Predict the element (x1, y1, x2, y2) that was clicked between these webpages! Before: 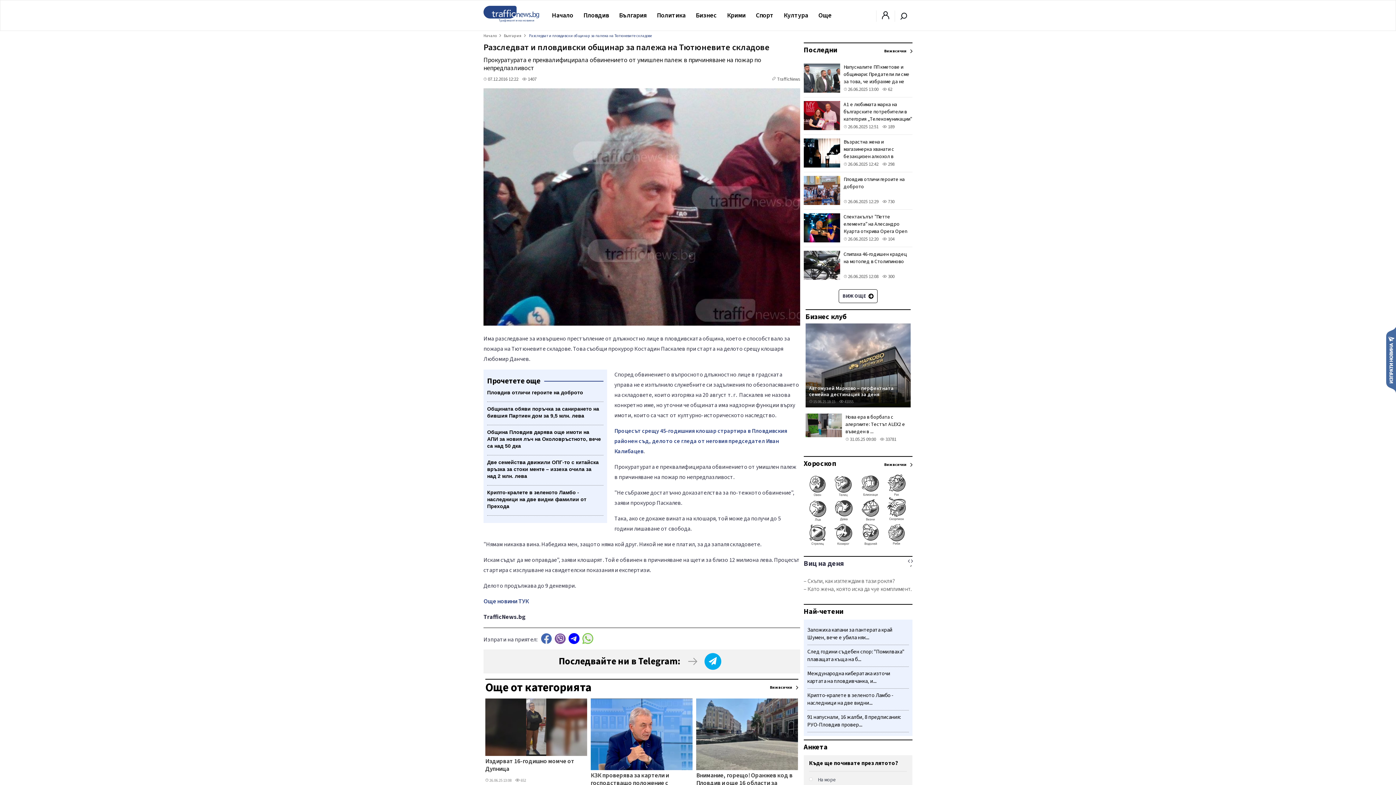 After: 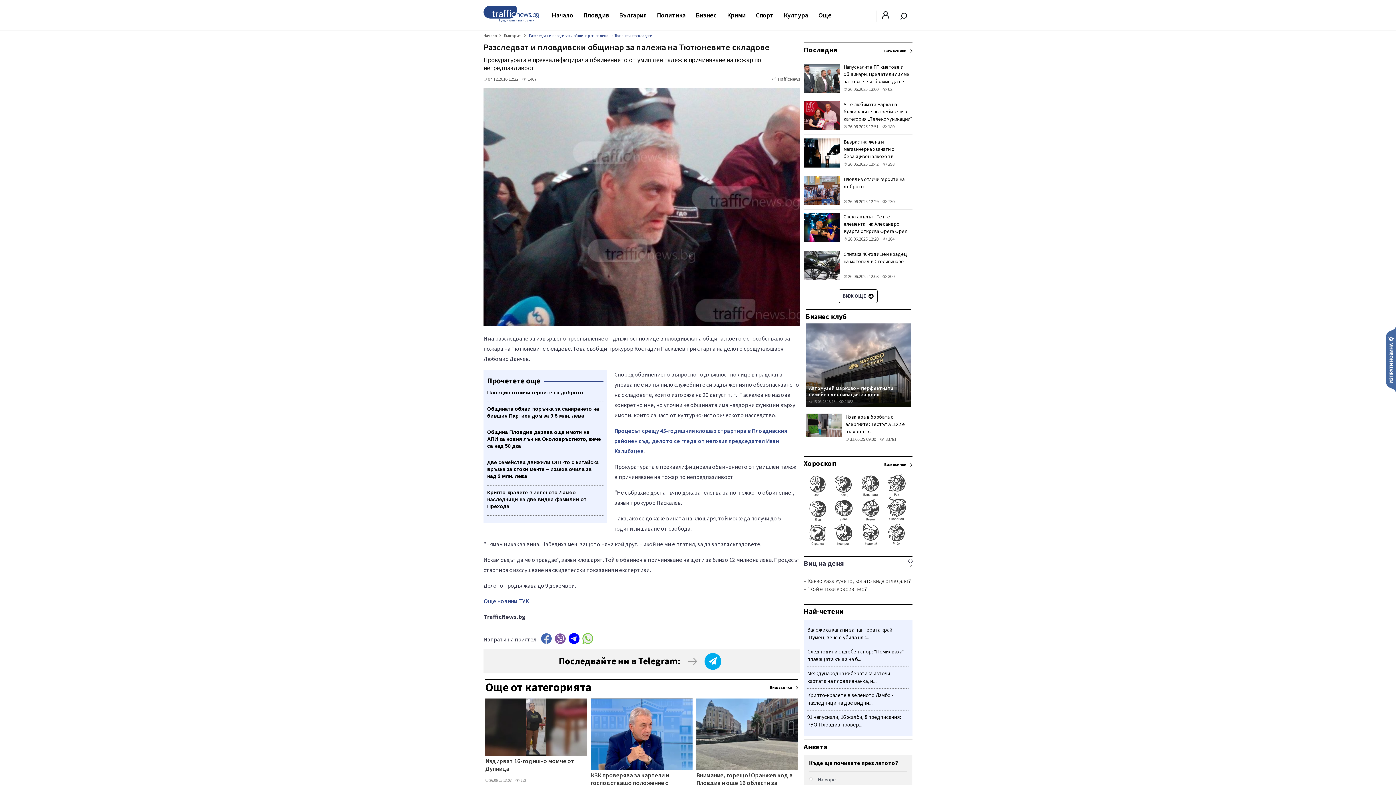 Action: bbox: (882, 273, 894, 280) label:  300